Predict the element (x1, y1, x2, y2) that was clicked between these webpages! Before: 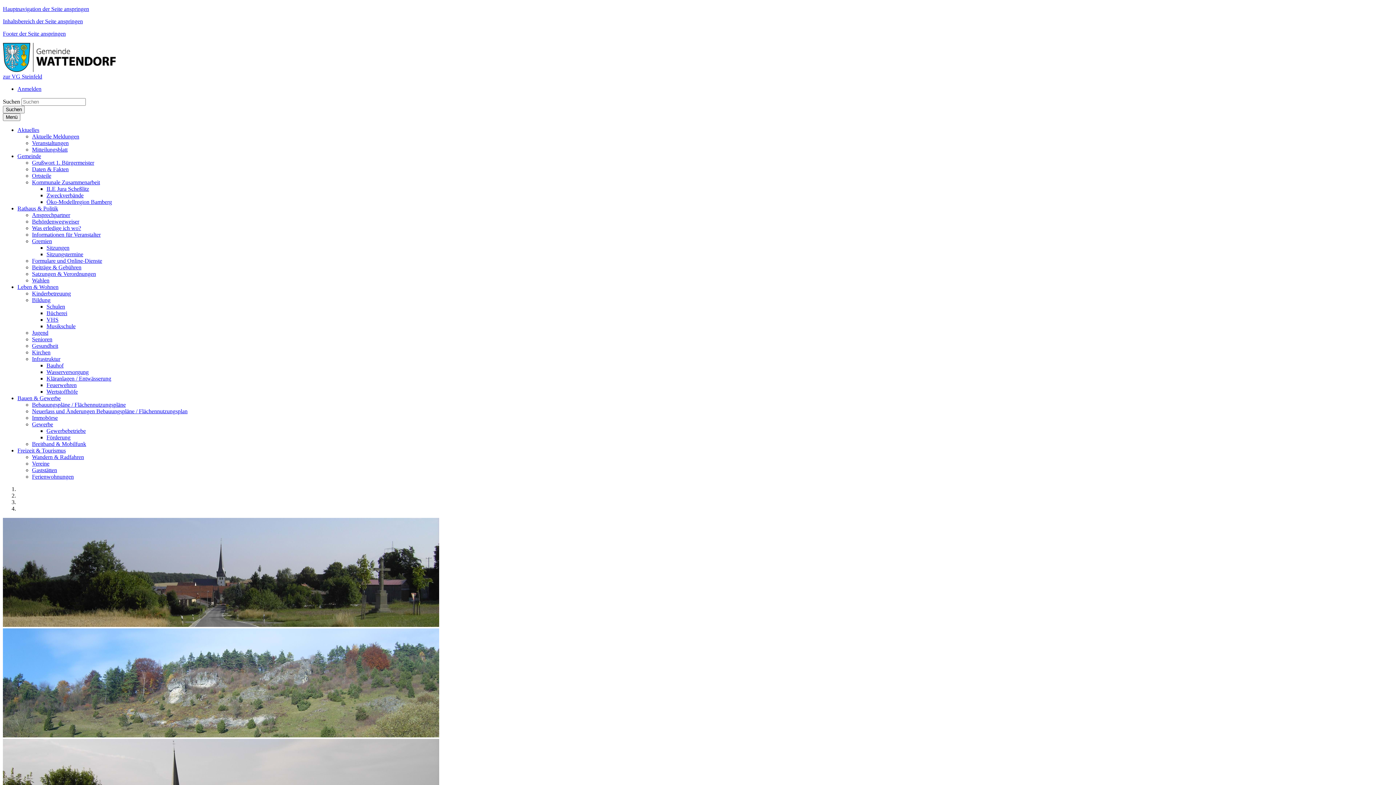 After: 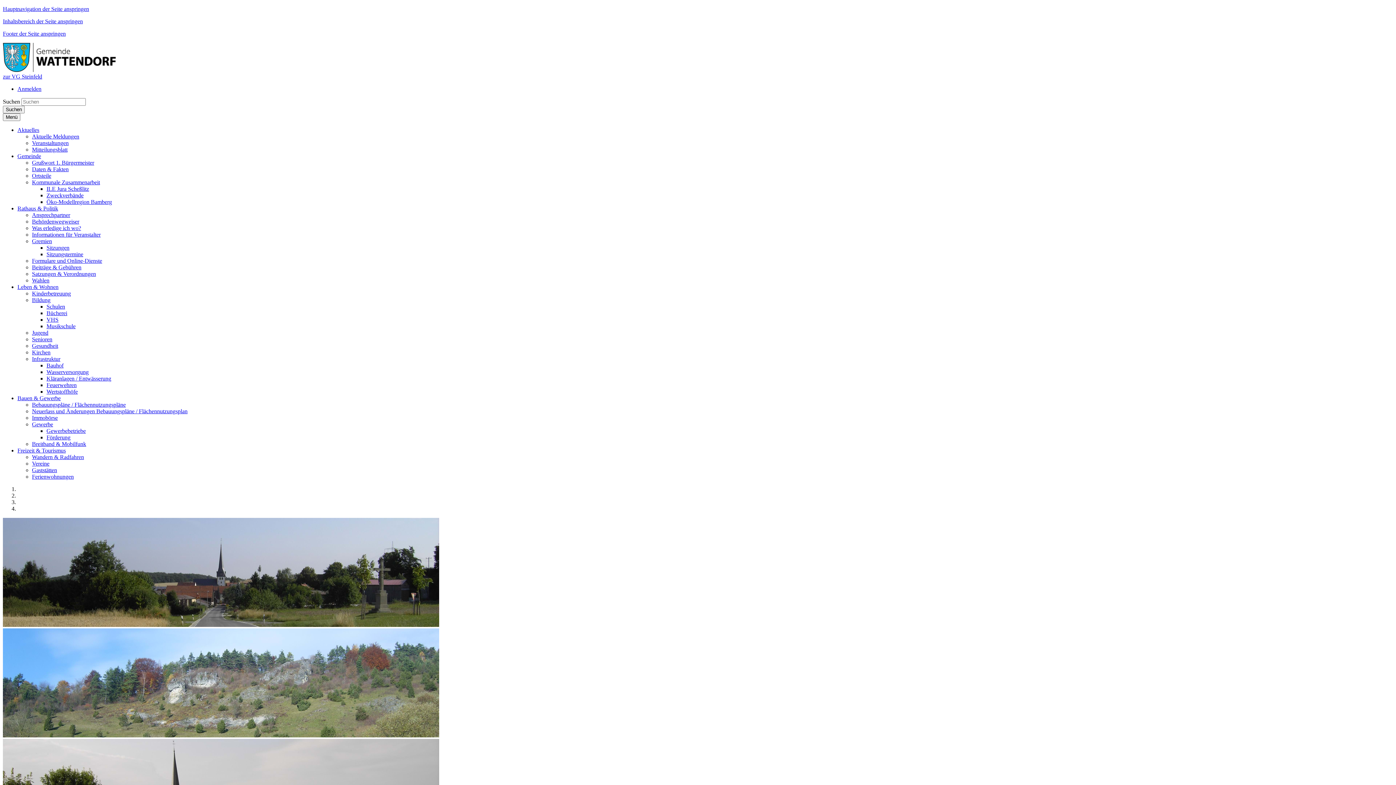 Action: label: Zweckverbände bbox: (46, 192, 83, 198)